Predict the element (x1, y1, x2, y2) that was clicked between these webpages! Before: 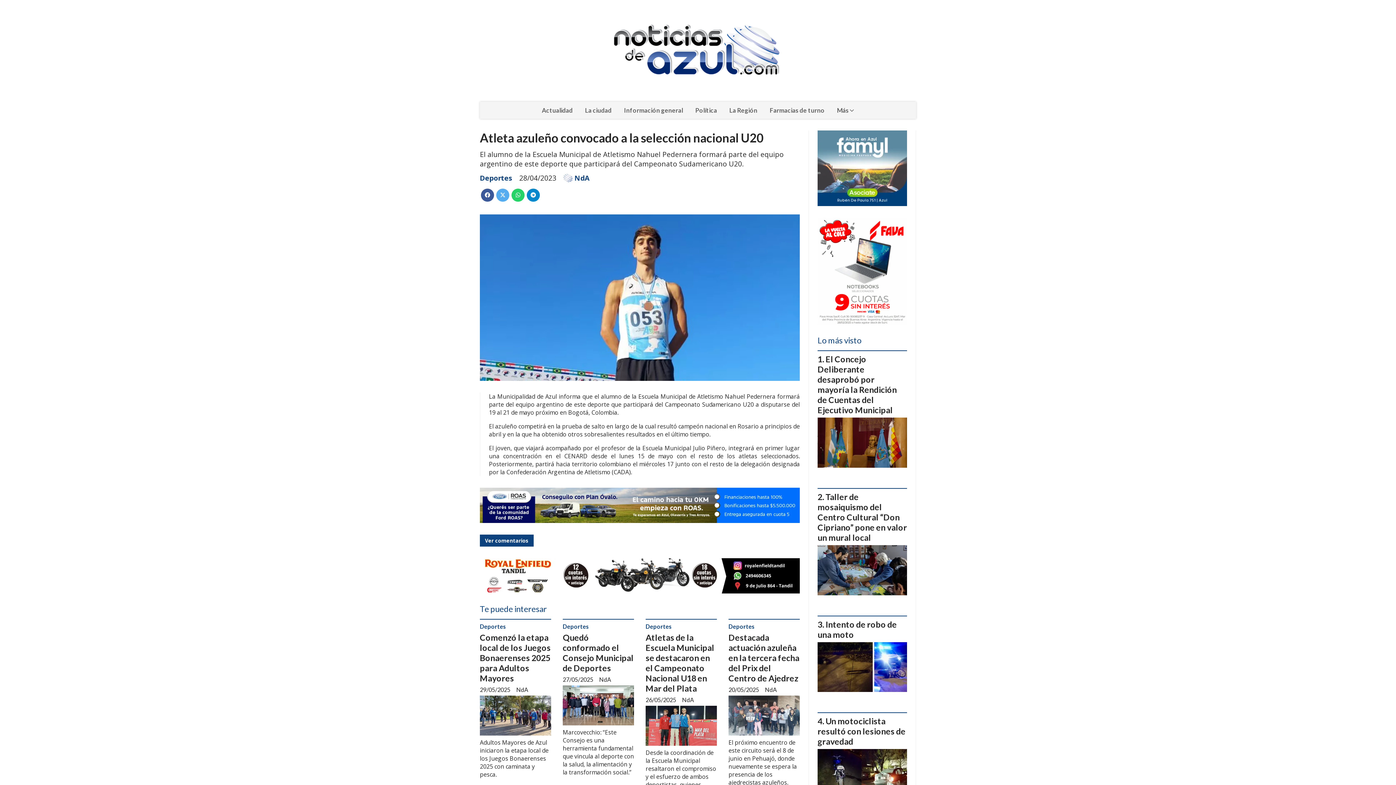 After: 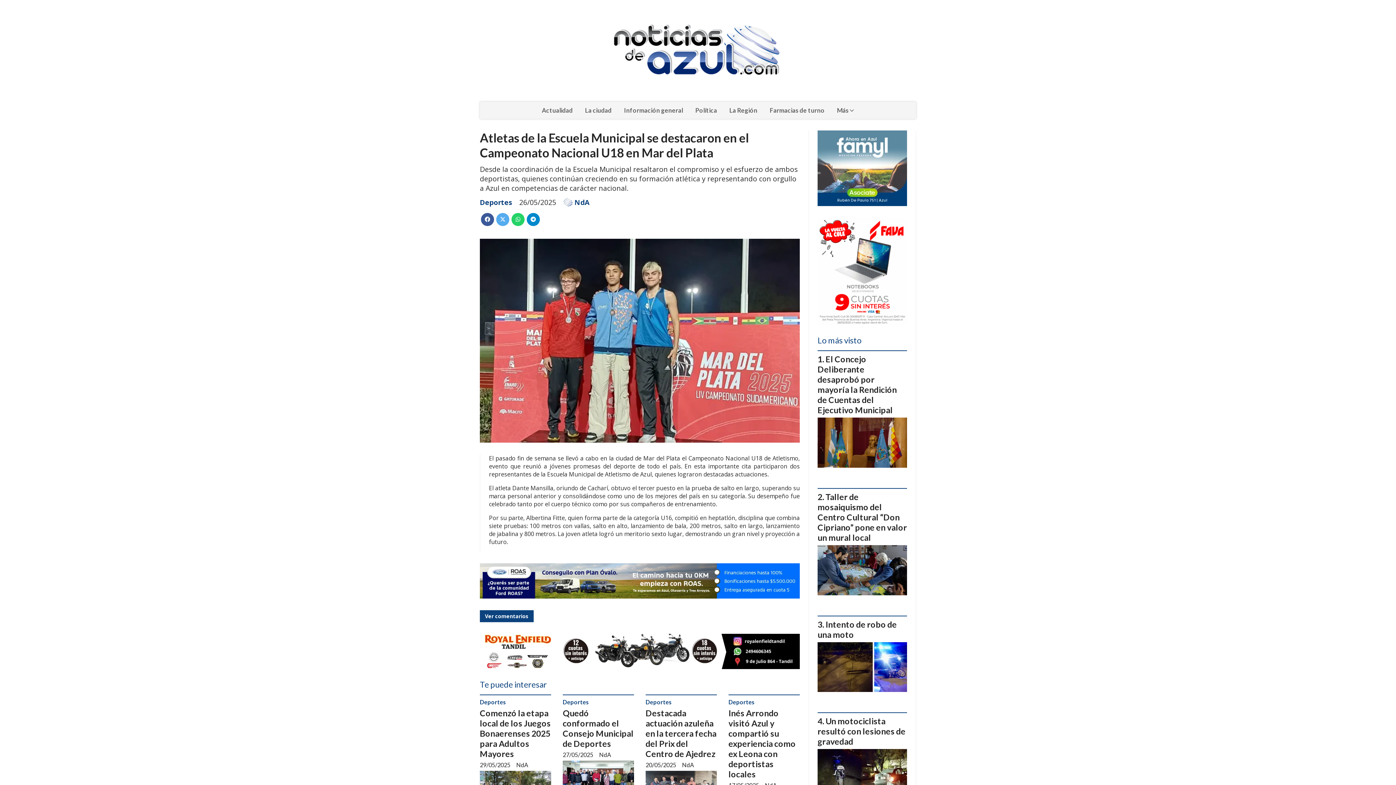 Action: bbox: (645, 706, 717, 746)